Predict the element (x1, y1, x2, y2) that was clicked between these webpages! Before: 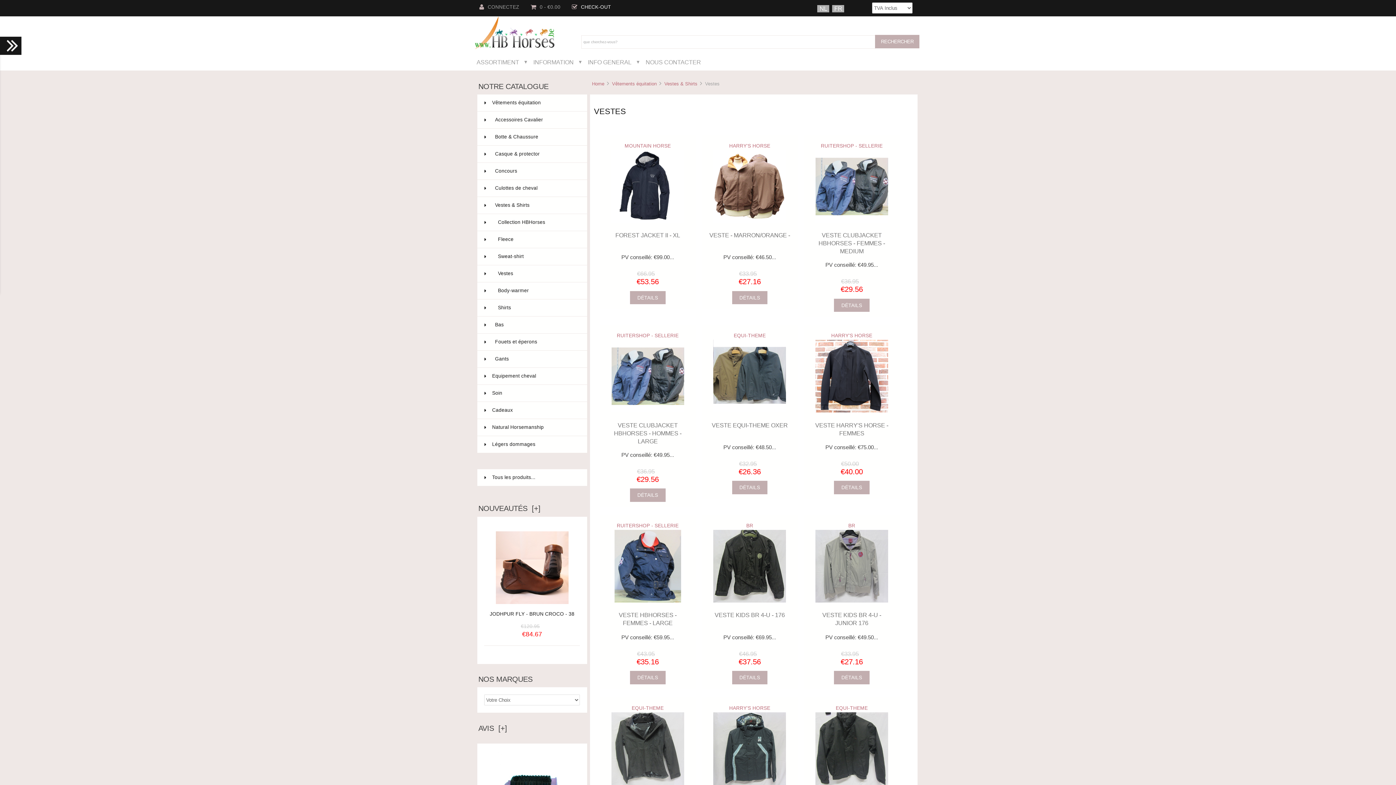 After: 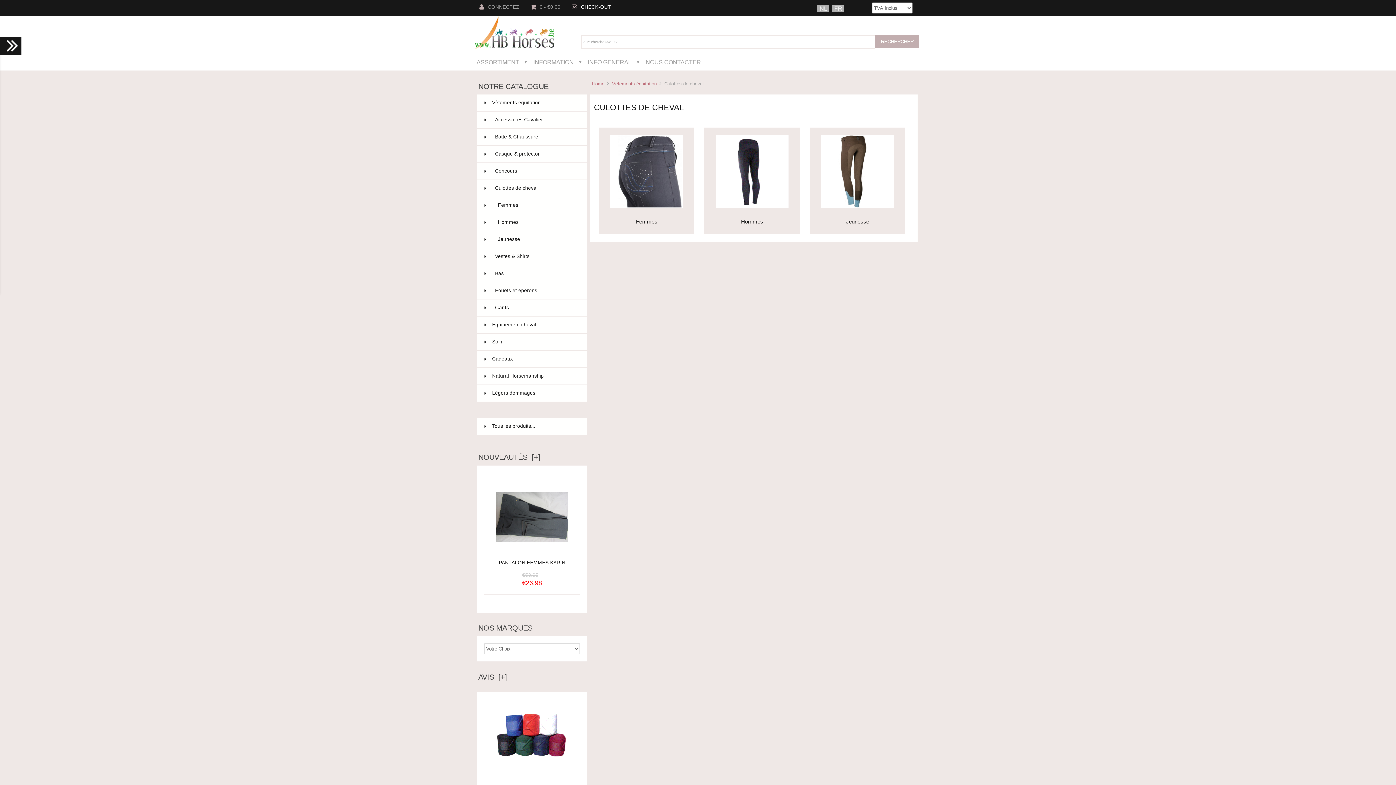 Action: bbox: (477, 179, 587, 197) label:   Culottes de cheval
326